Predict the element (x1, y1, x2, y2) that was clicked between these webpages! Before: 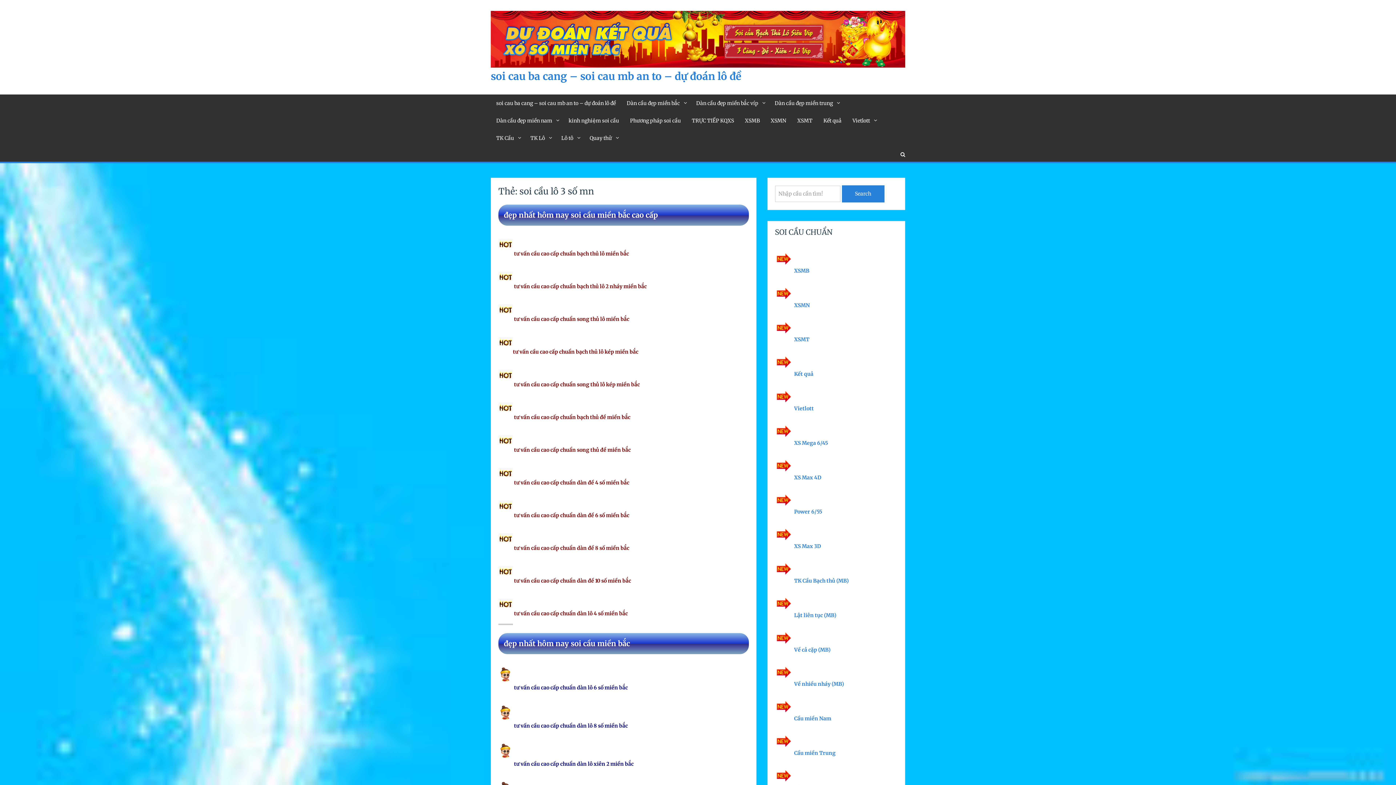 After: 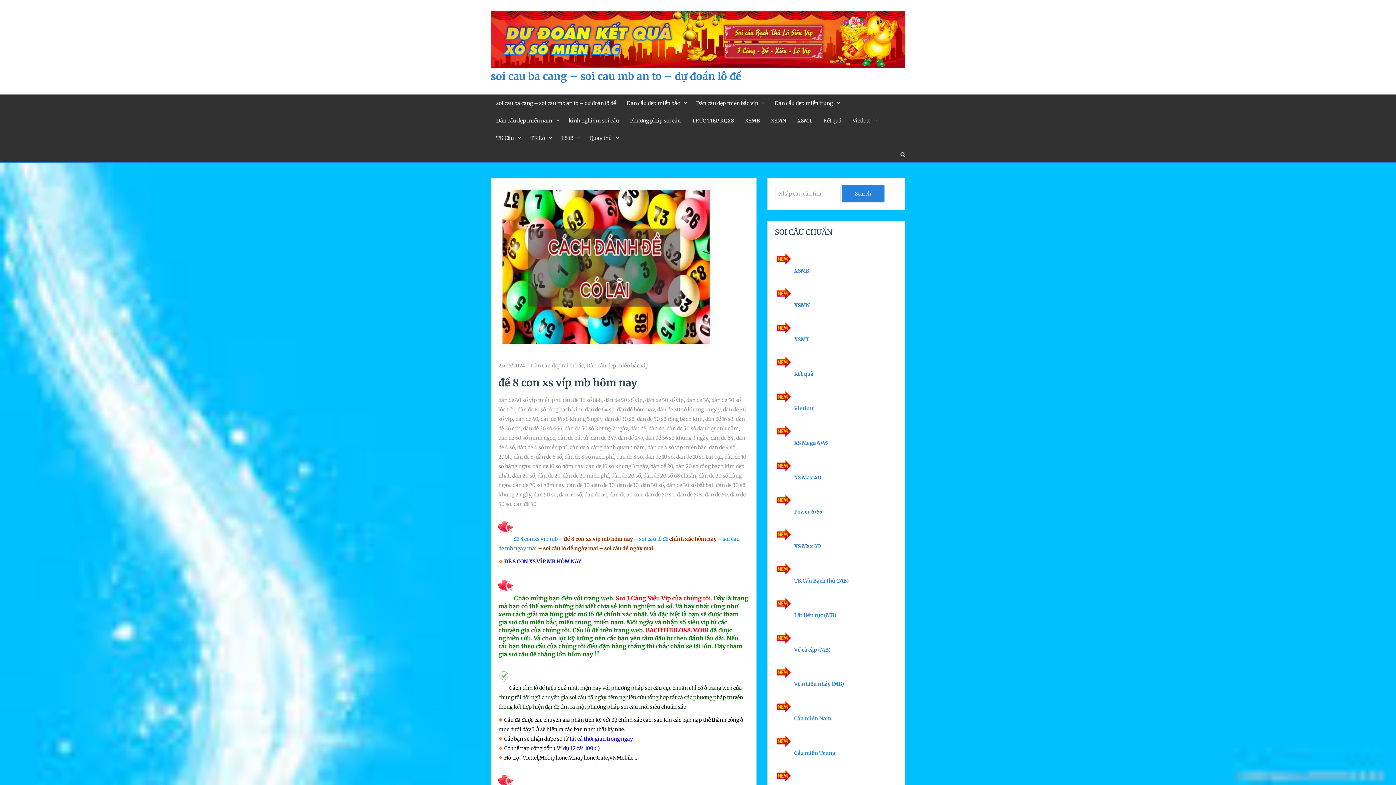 Action: bbox: (514, 545, 629, 551) label: tư vấn cầu cao cấp chuẩn dàn đề 8 số miền bắc